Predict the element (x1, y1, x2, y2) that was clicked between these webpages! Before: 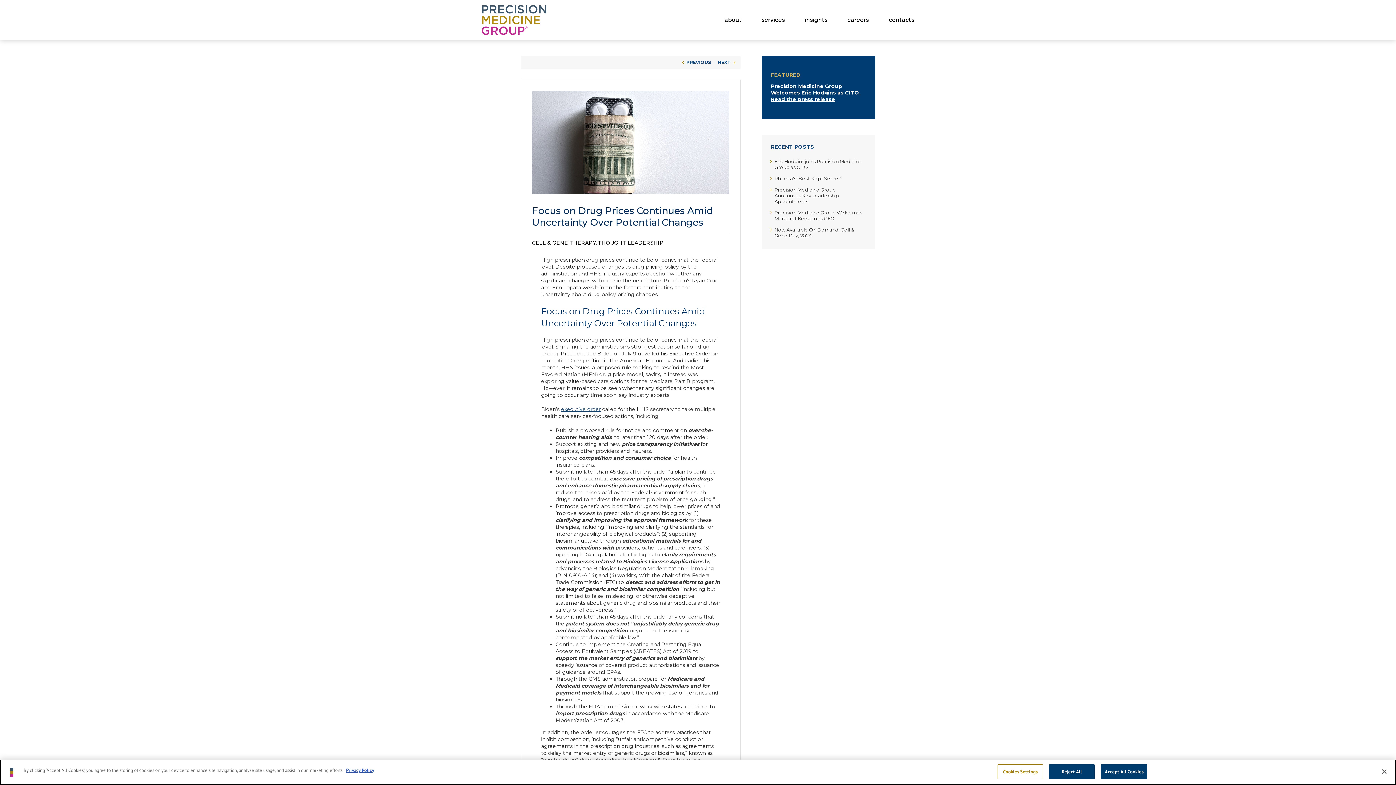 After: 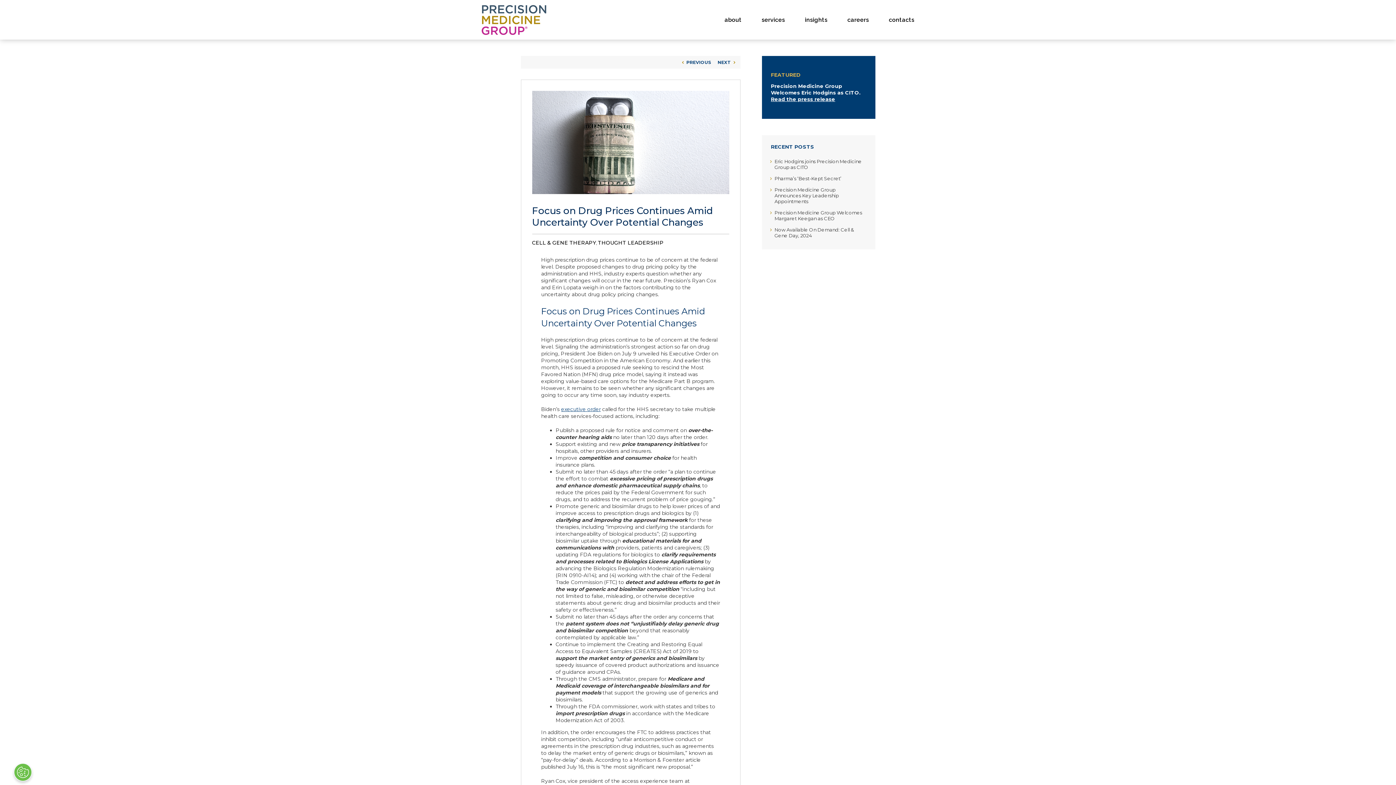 Action: label: Accept All Cookies bbox: (1101, 764, 1147, 779)